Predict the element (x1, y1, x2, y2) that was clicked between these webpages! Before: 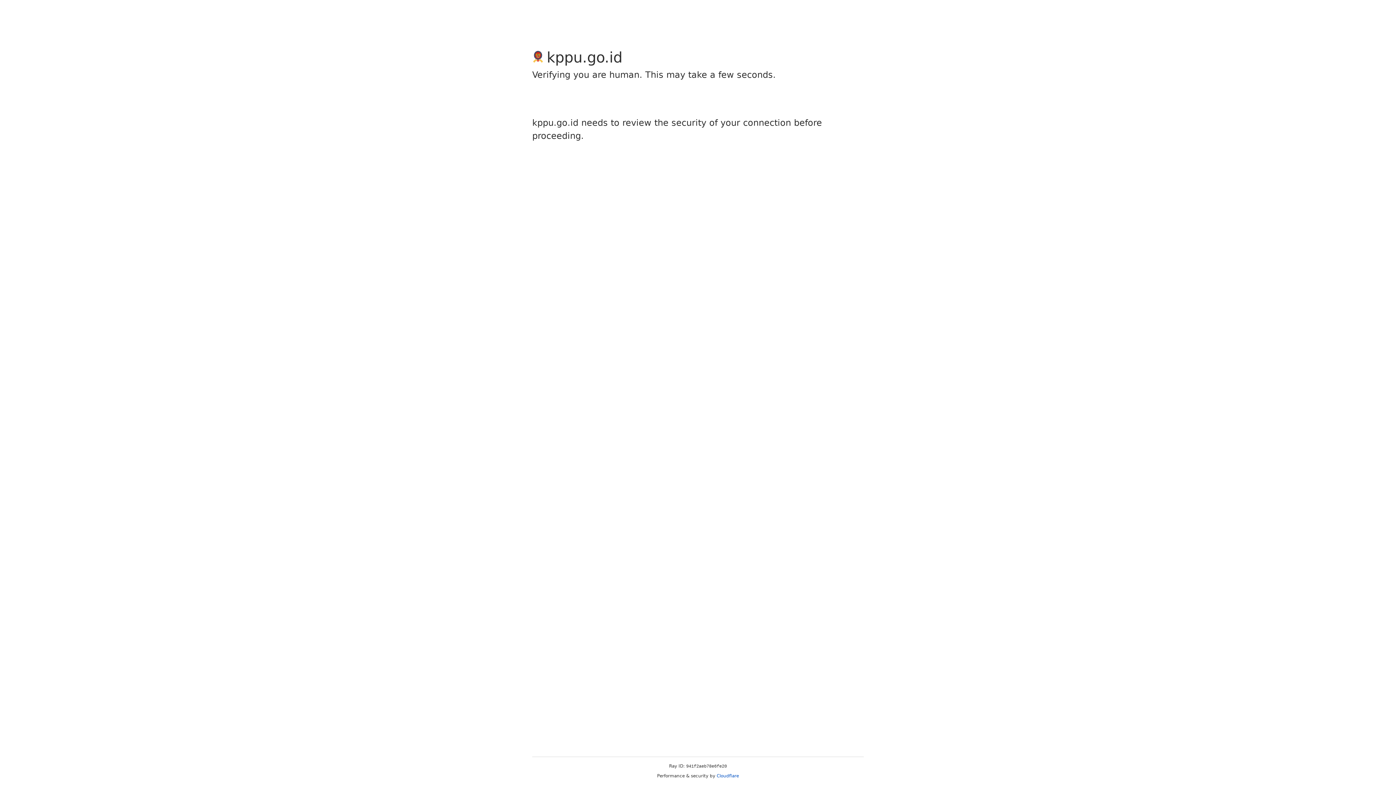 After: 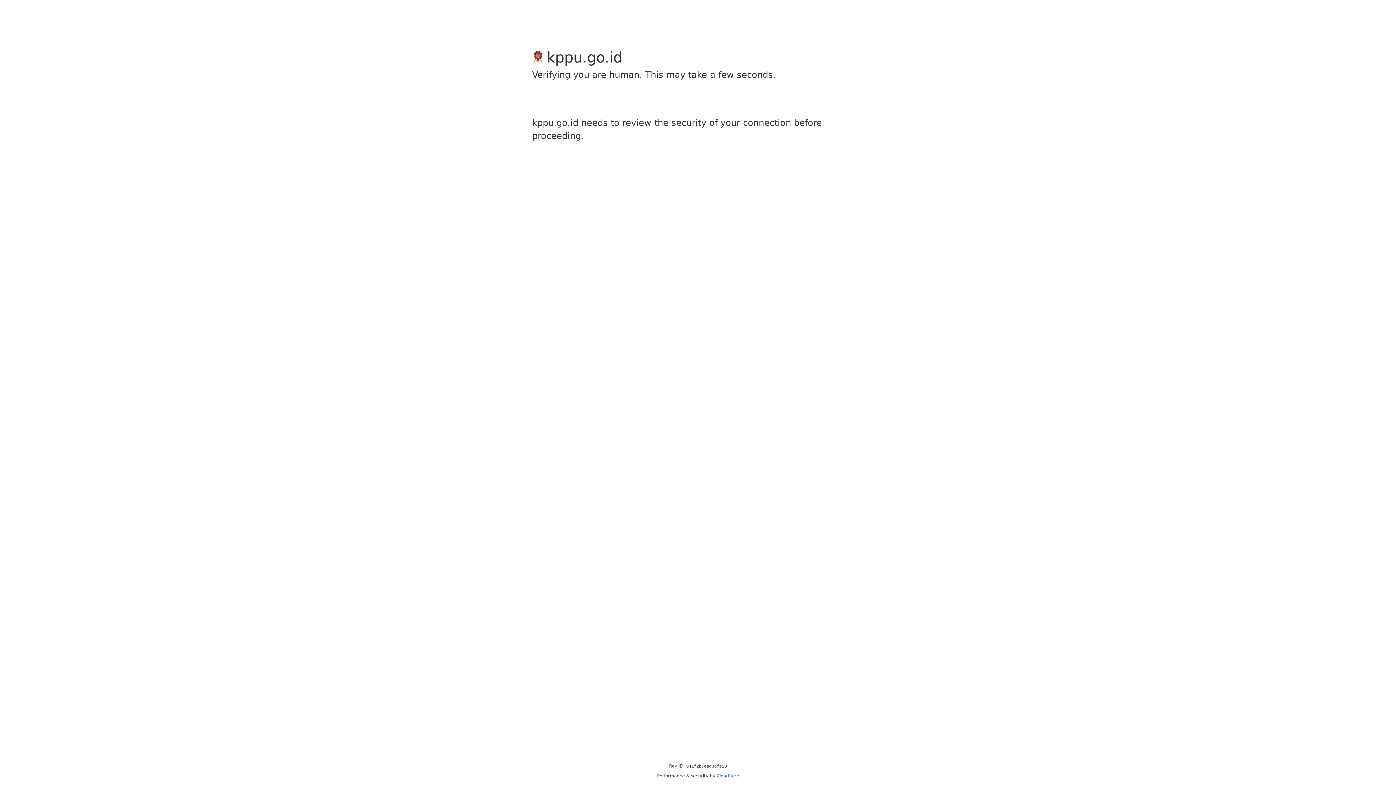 Action: label: Cloudflare bbox: (716, 773, 739, 778)